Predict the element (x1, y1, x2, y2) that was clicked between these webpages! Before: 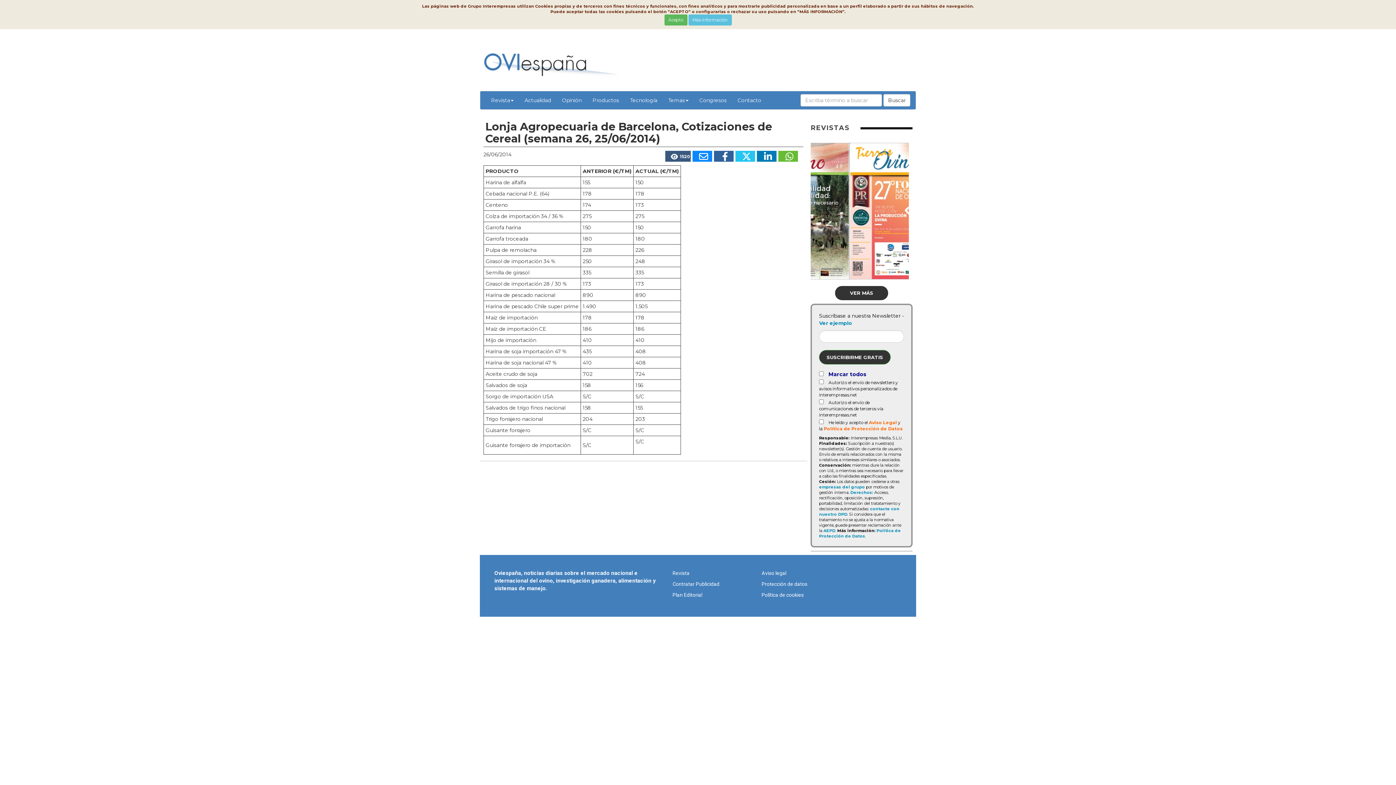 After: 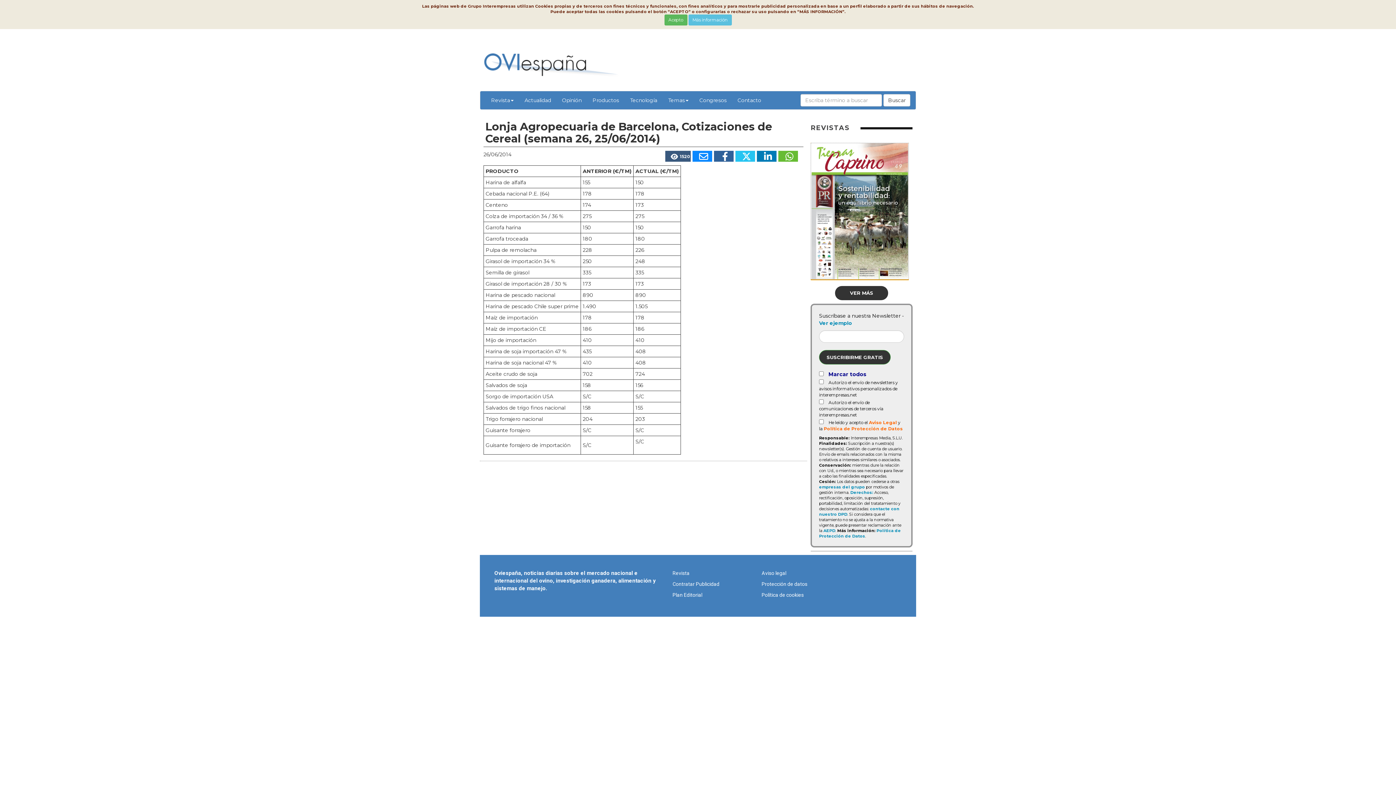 Action: bbox: (810, 142, 909, 279)